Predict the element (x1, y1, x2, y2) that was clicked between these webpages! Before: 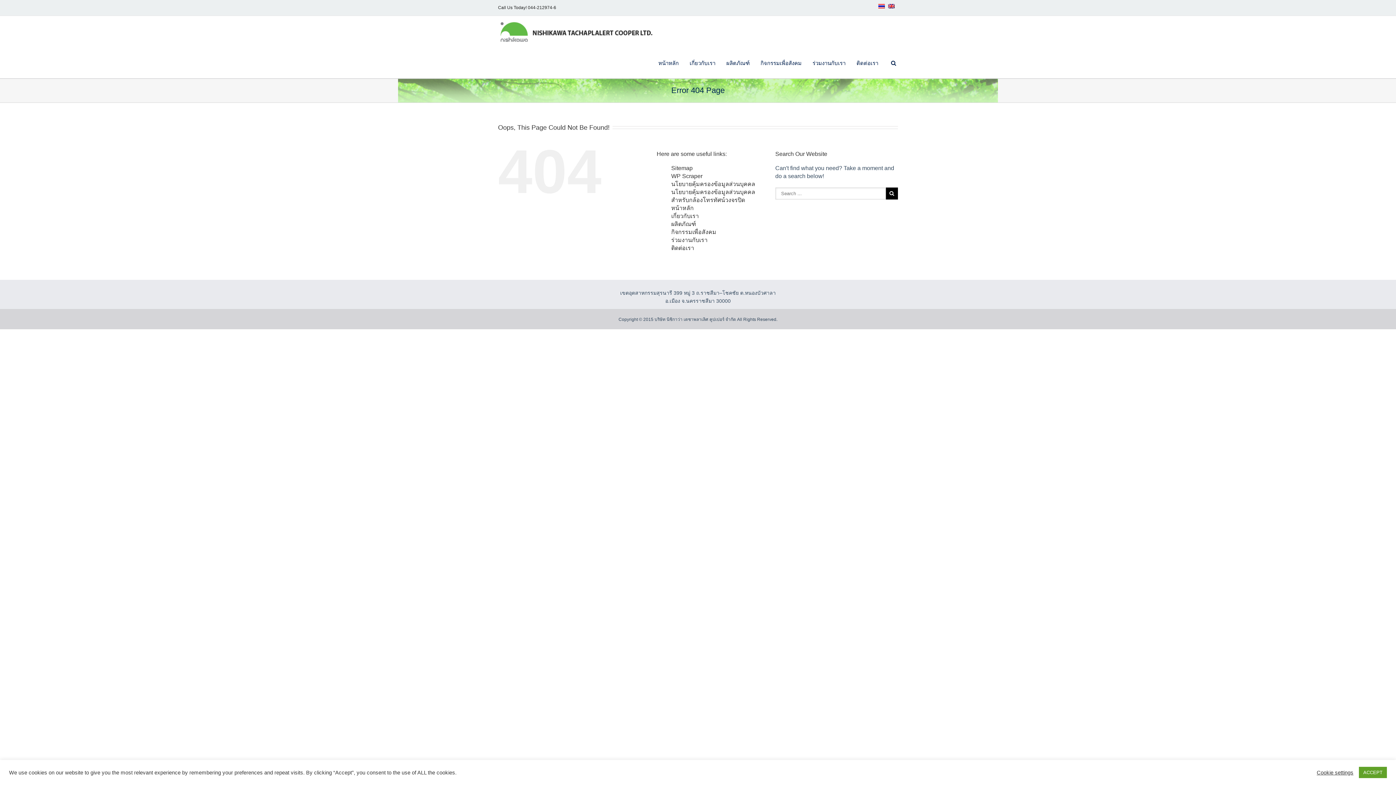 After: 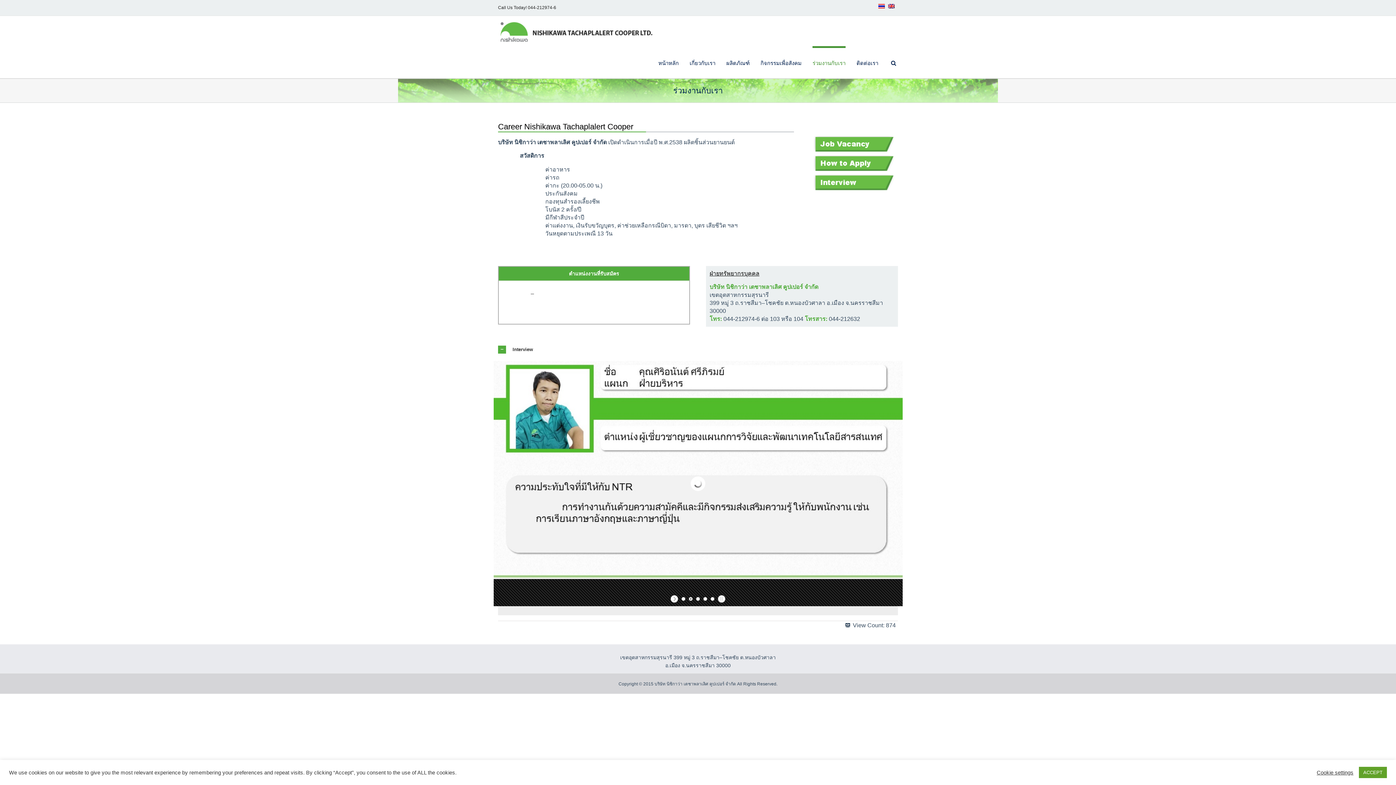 Action: bbox: (671, 237, 707, 243) label: ร่วมงานกับเรา